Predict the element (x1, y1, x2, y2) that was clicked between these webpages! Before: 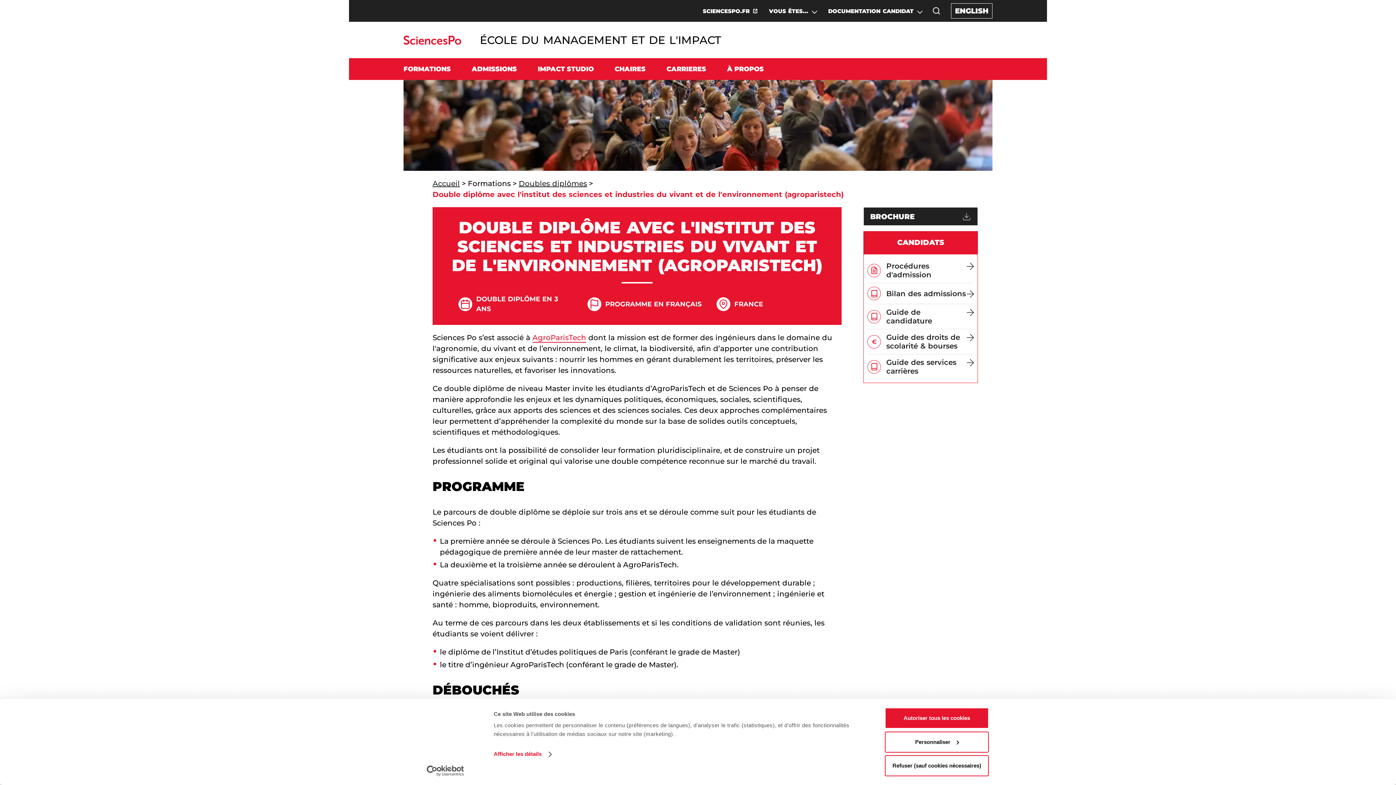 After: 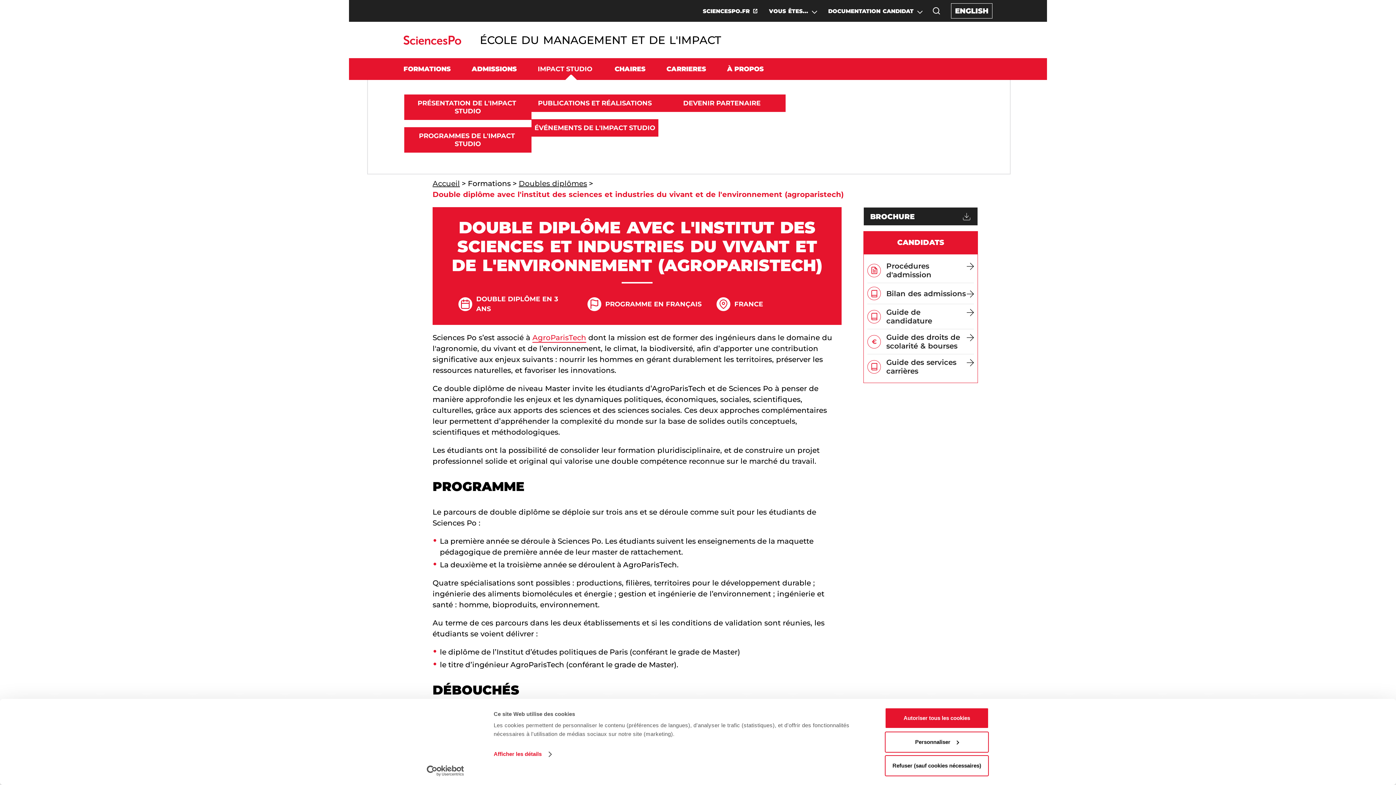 Action: label: IMPACT STUDIO

IMPACT STUDIO bbox: (537, 64, 614, 74)